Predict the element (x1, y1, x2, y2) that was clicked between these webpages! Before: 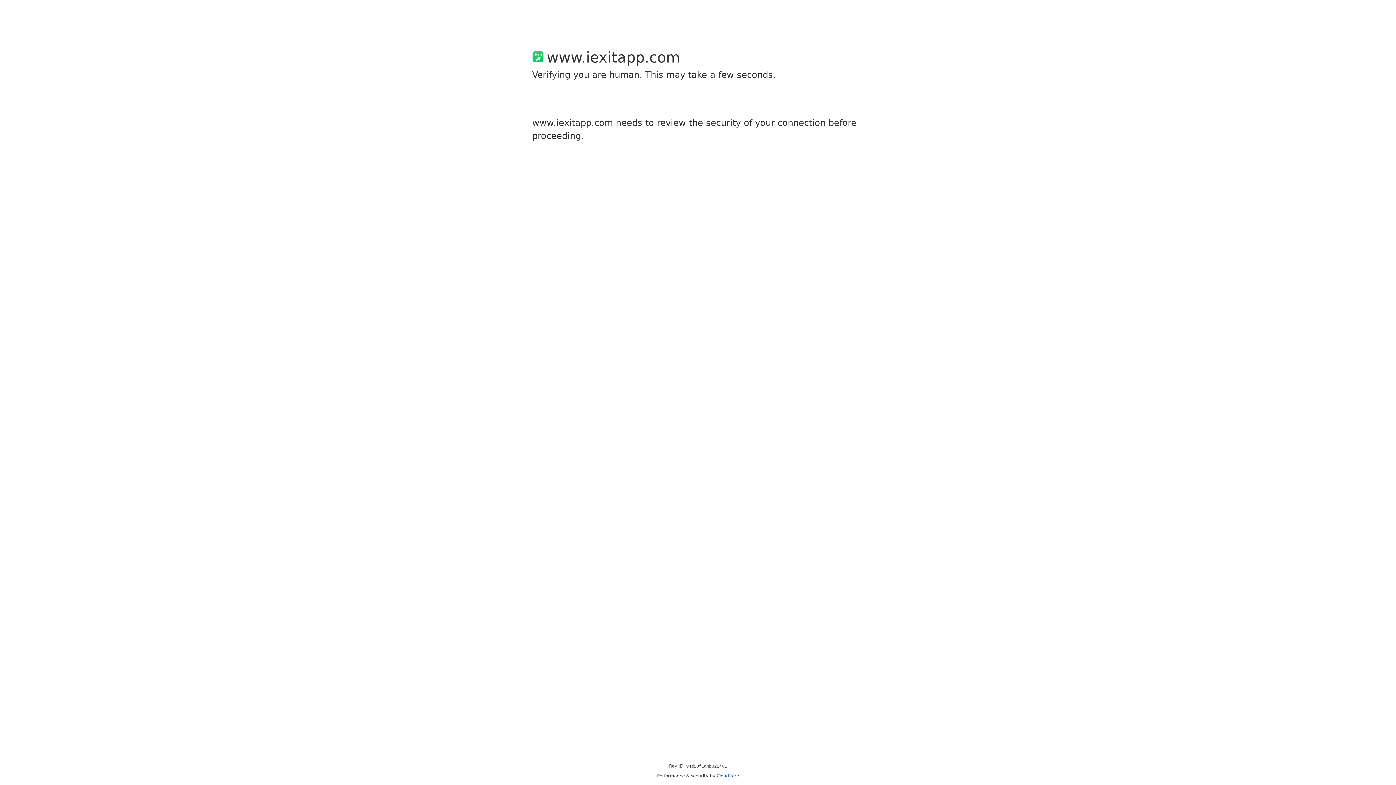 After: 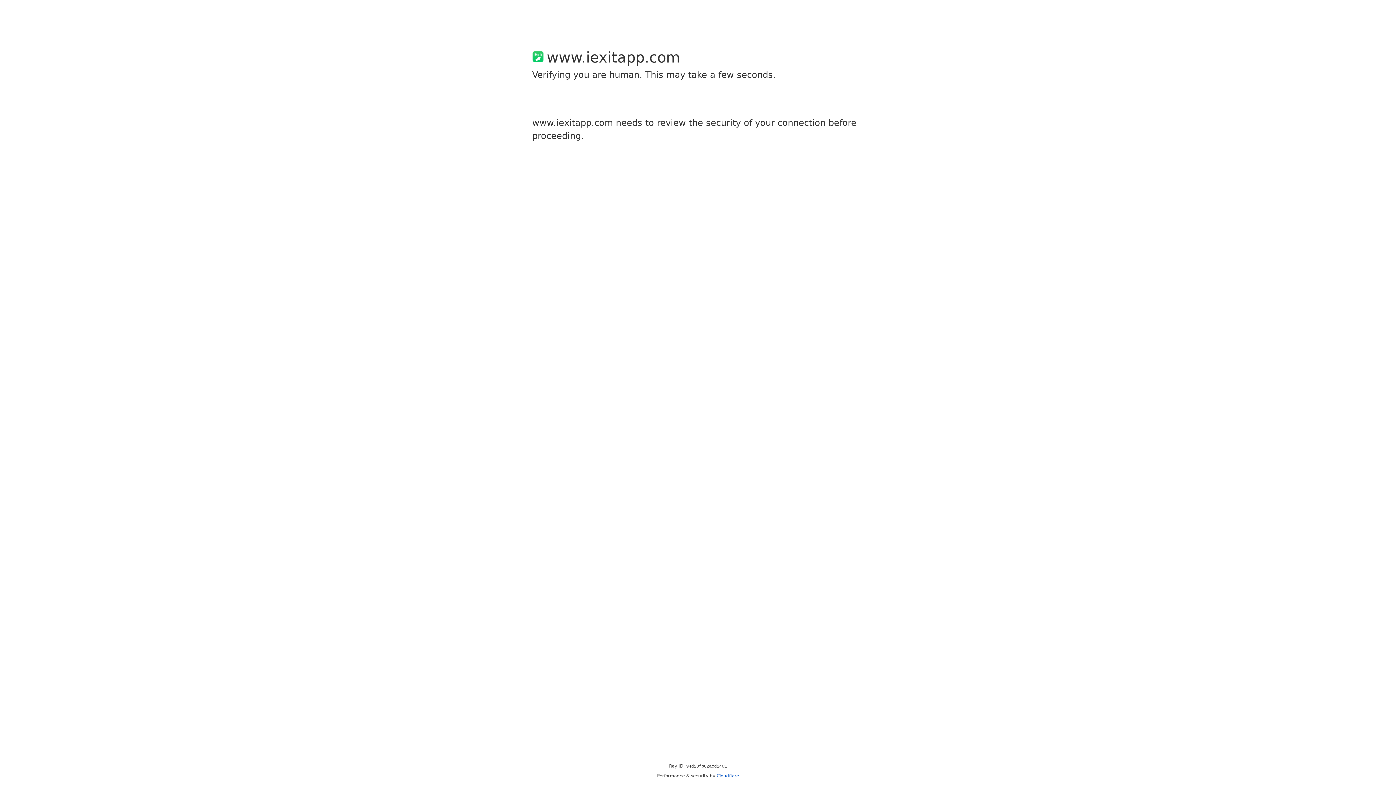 Action: label: Cloudflare bbox: (716, 773, 739, 778)